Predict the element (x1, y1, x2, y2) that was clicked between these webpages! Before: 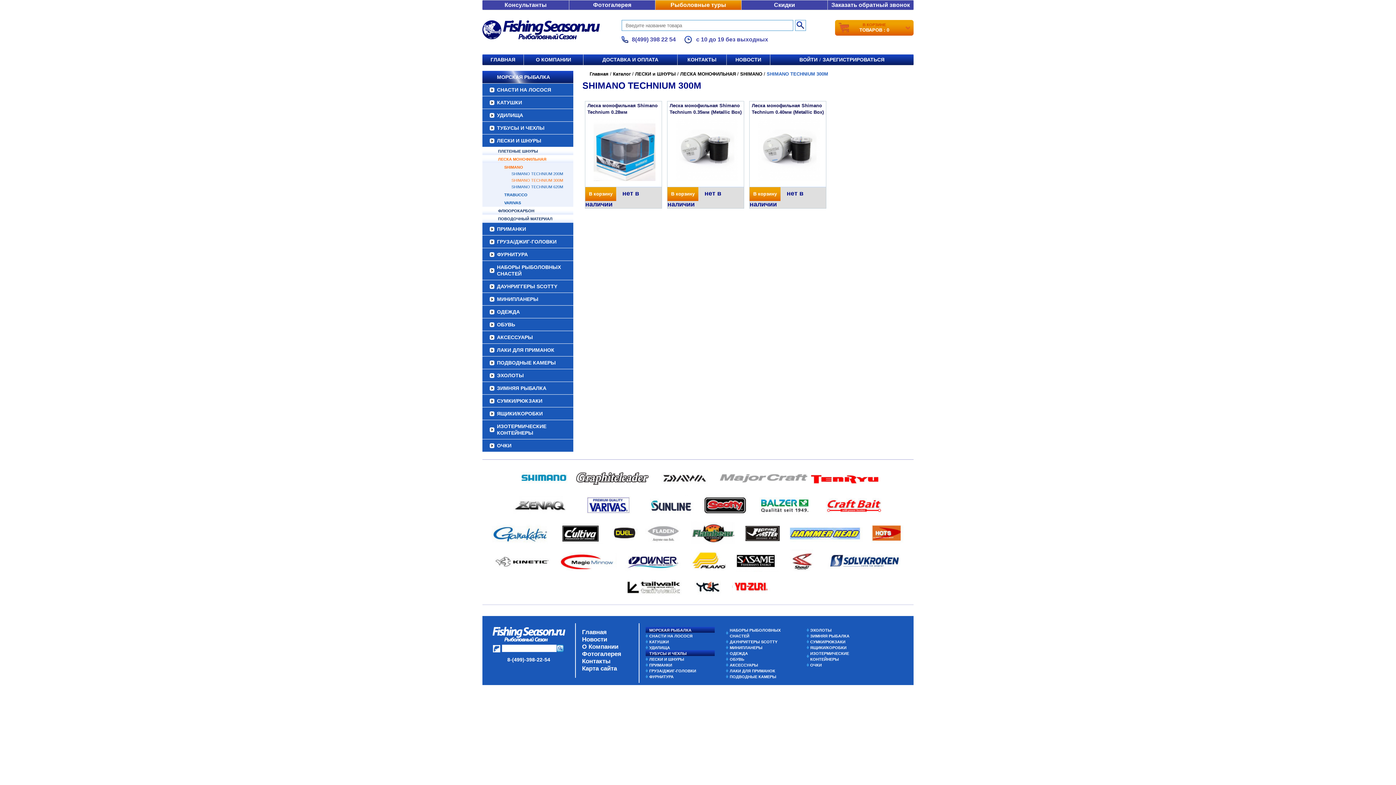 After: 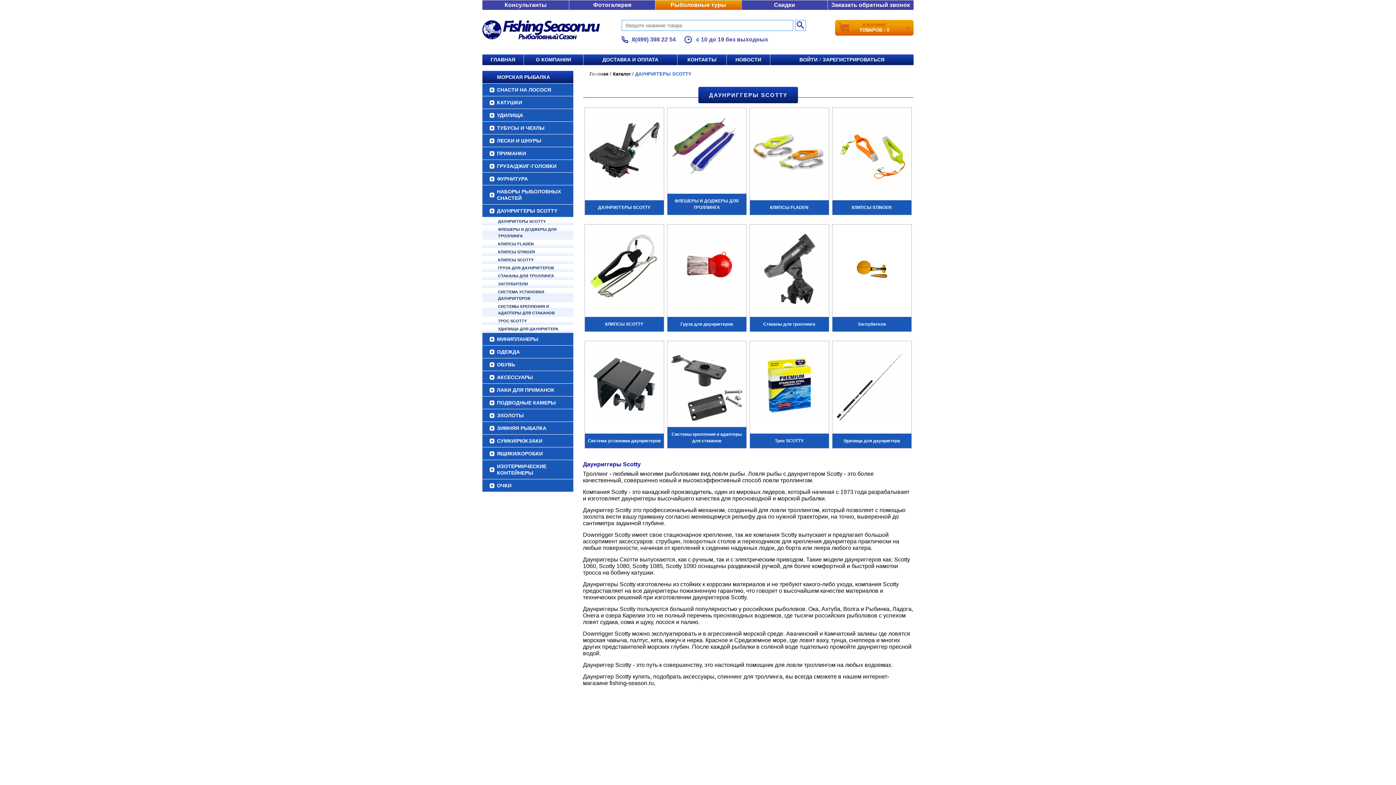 Action: bbox: (482, 280, 573, 293) label: ДАУНРИГГЕРЫ SCOTTY